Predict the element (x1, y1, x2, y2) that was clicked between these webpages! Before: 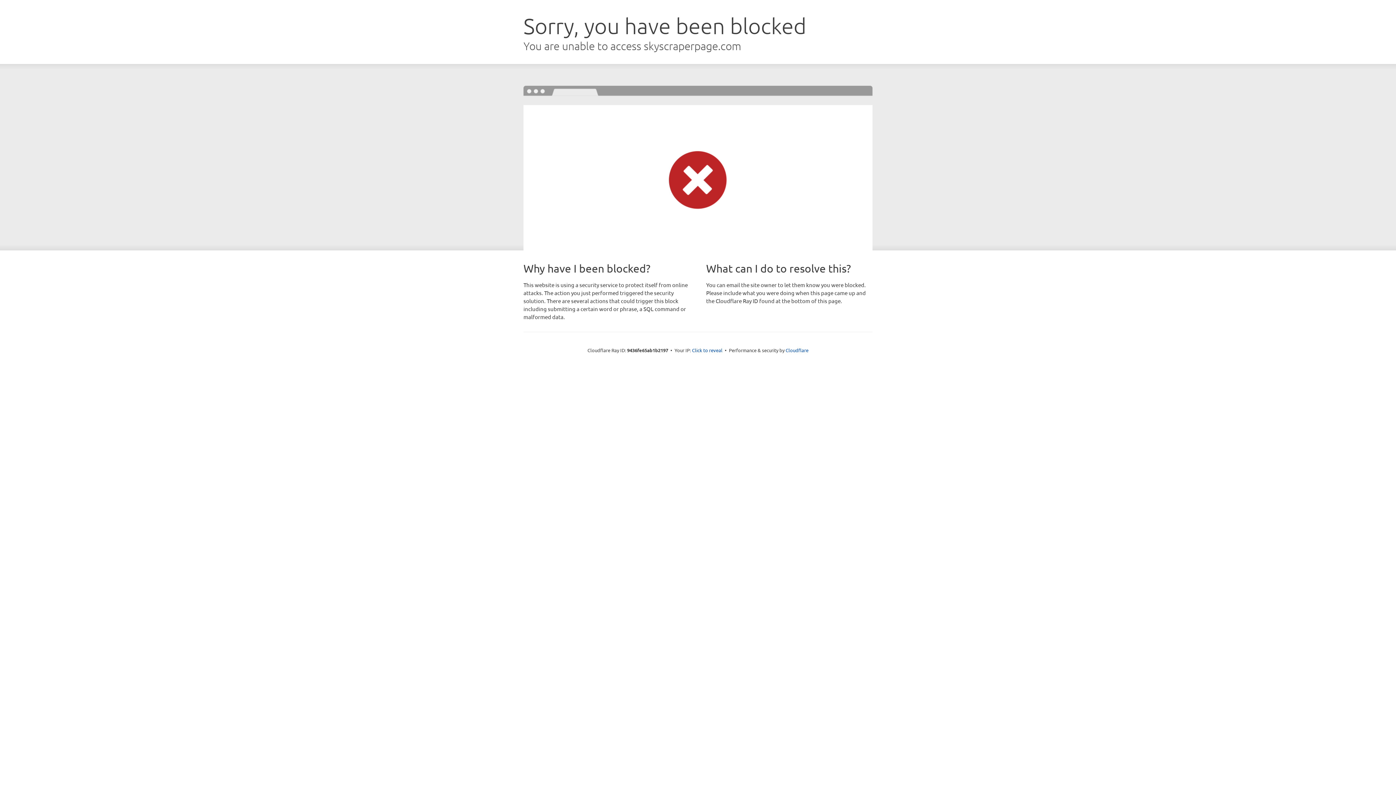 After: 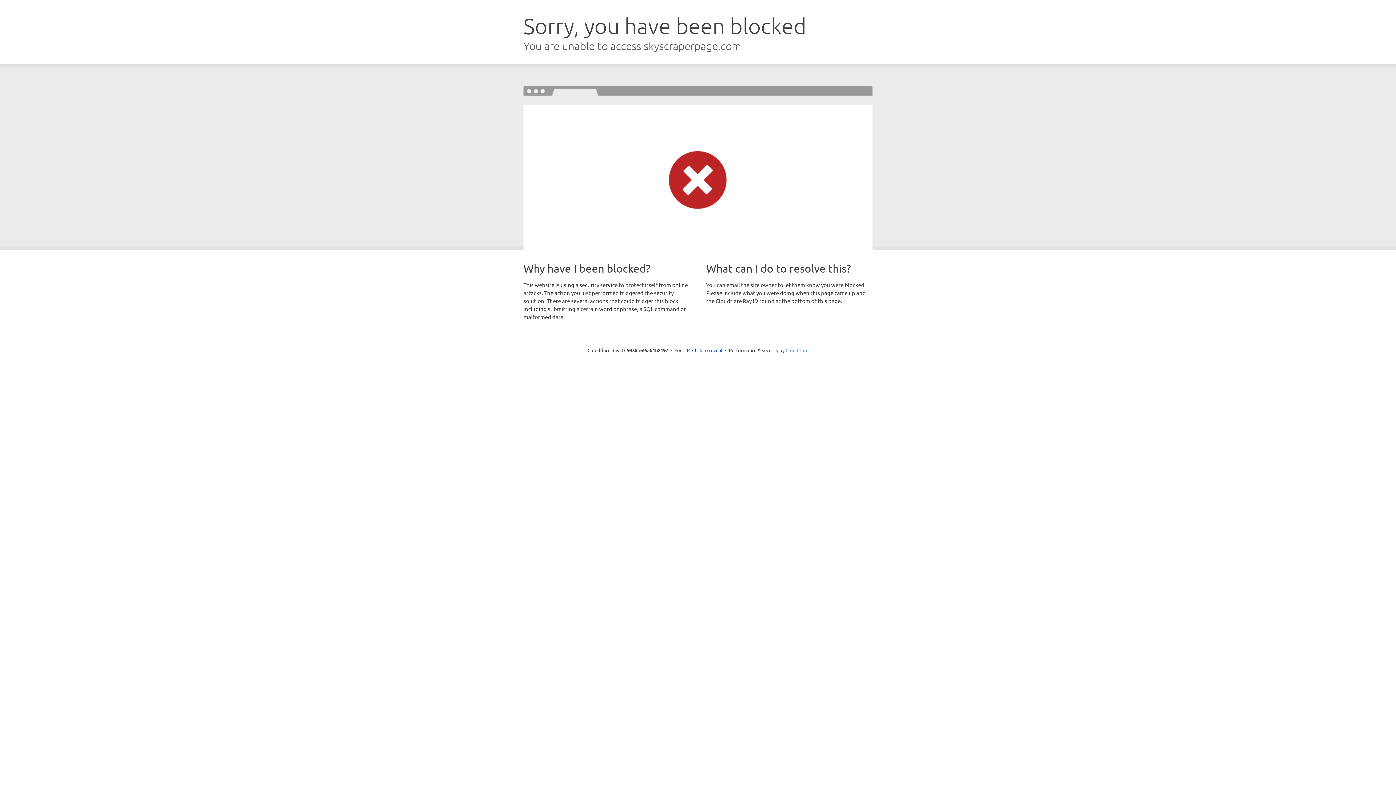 Action: label: Cloudflare bbox: (785, 347, 808, 353)